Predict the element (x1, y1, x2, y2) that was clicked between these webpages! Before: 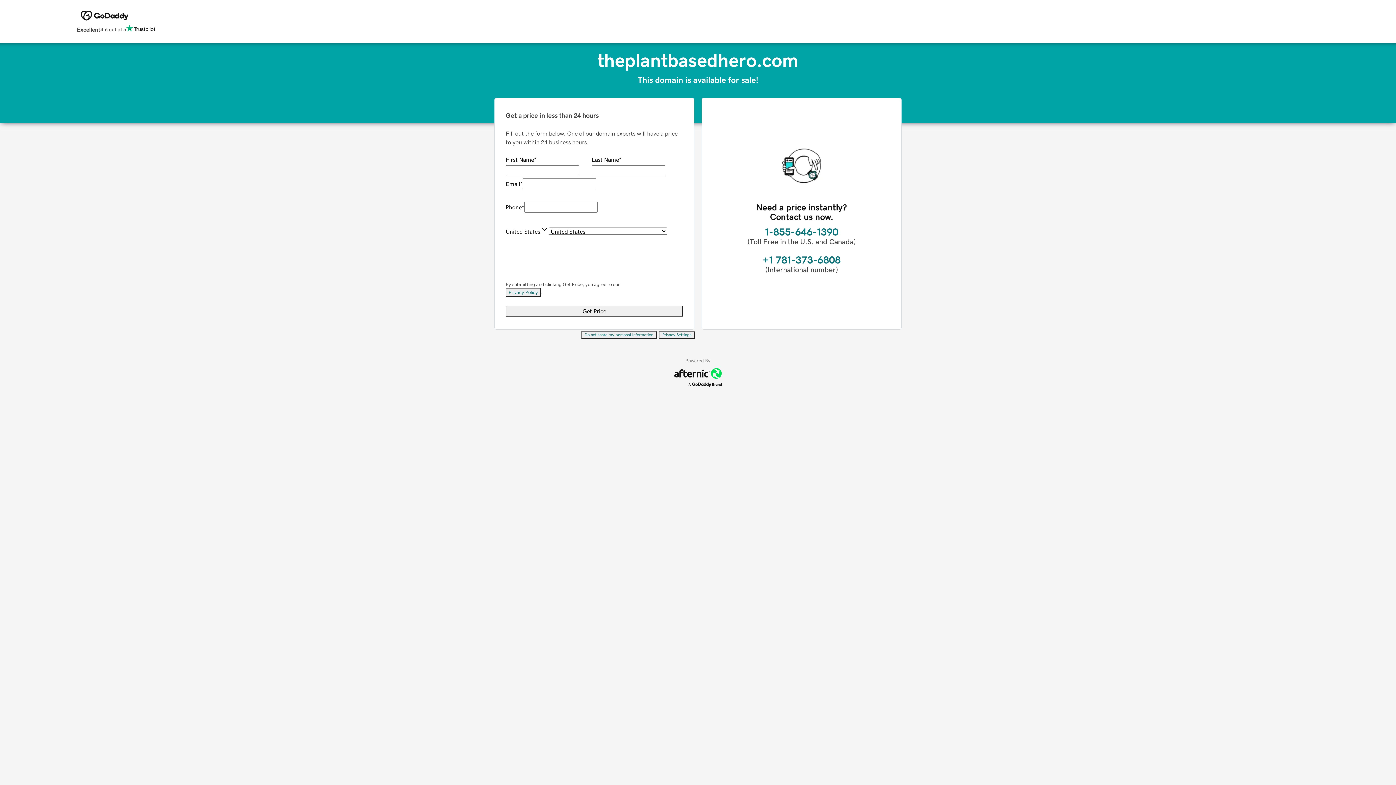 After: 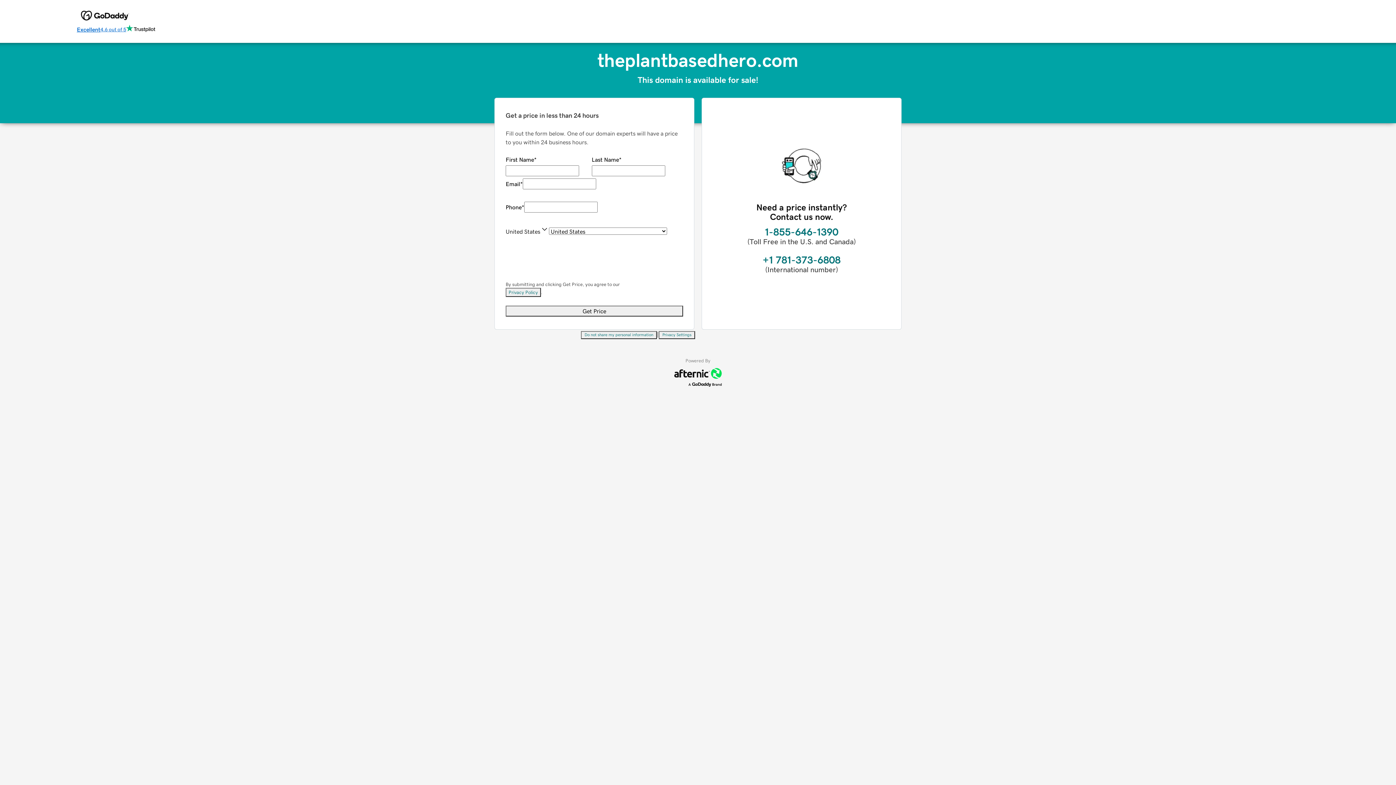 Action: bbox: (76, 24, 155, 34) label: Excellent
4.6 out of 5